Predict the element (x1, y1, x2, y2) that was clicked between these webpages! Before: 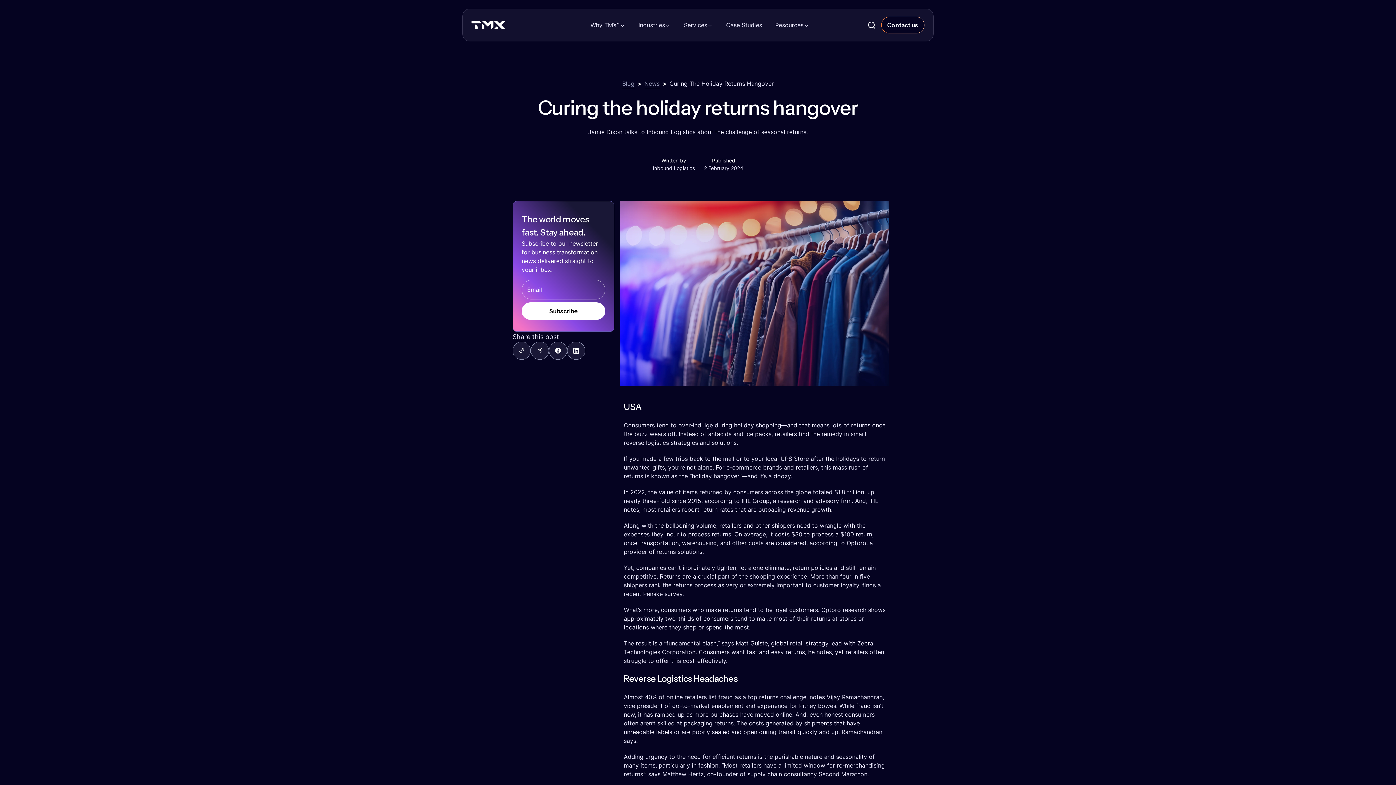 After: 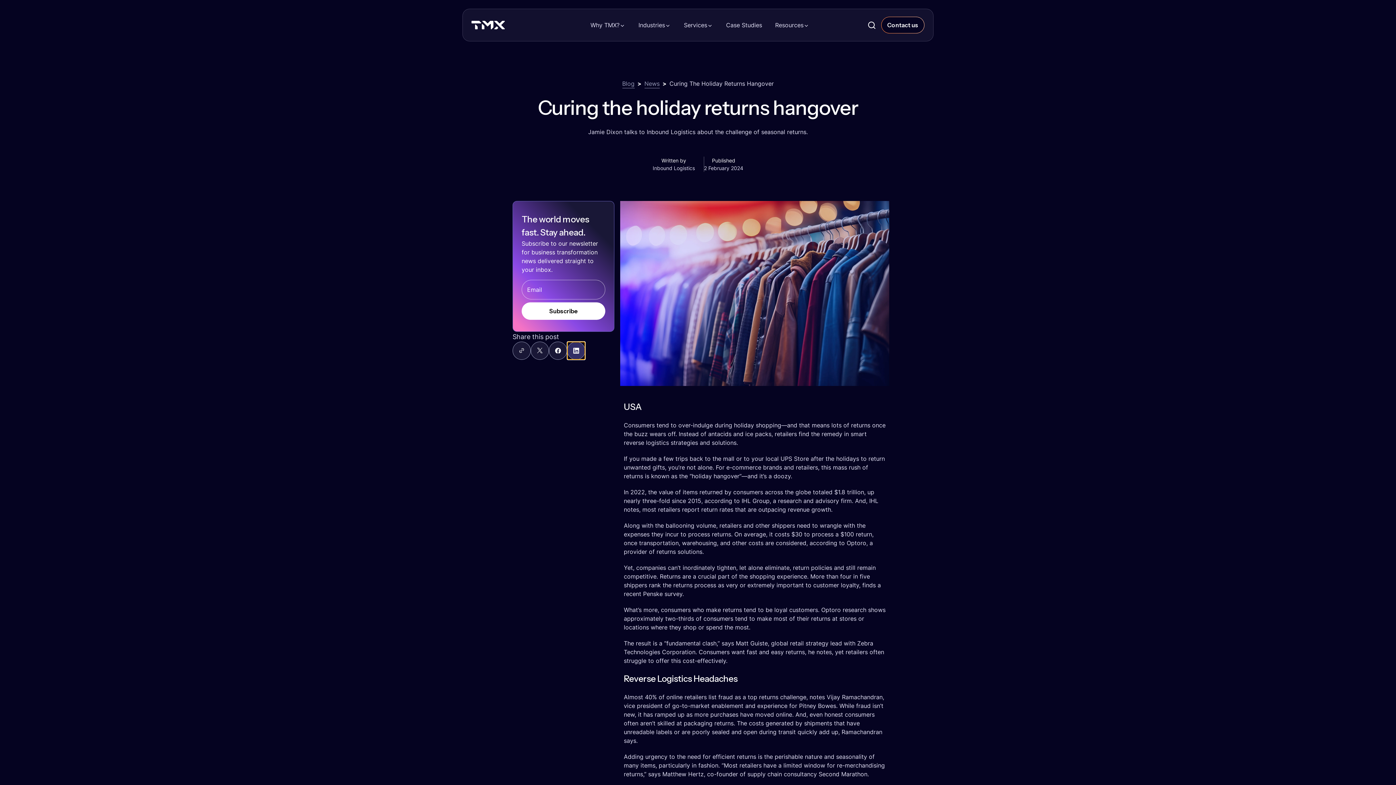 Action: bbox: (567, 341, 585, 360)